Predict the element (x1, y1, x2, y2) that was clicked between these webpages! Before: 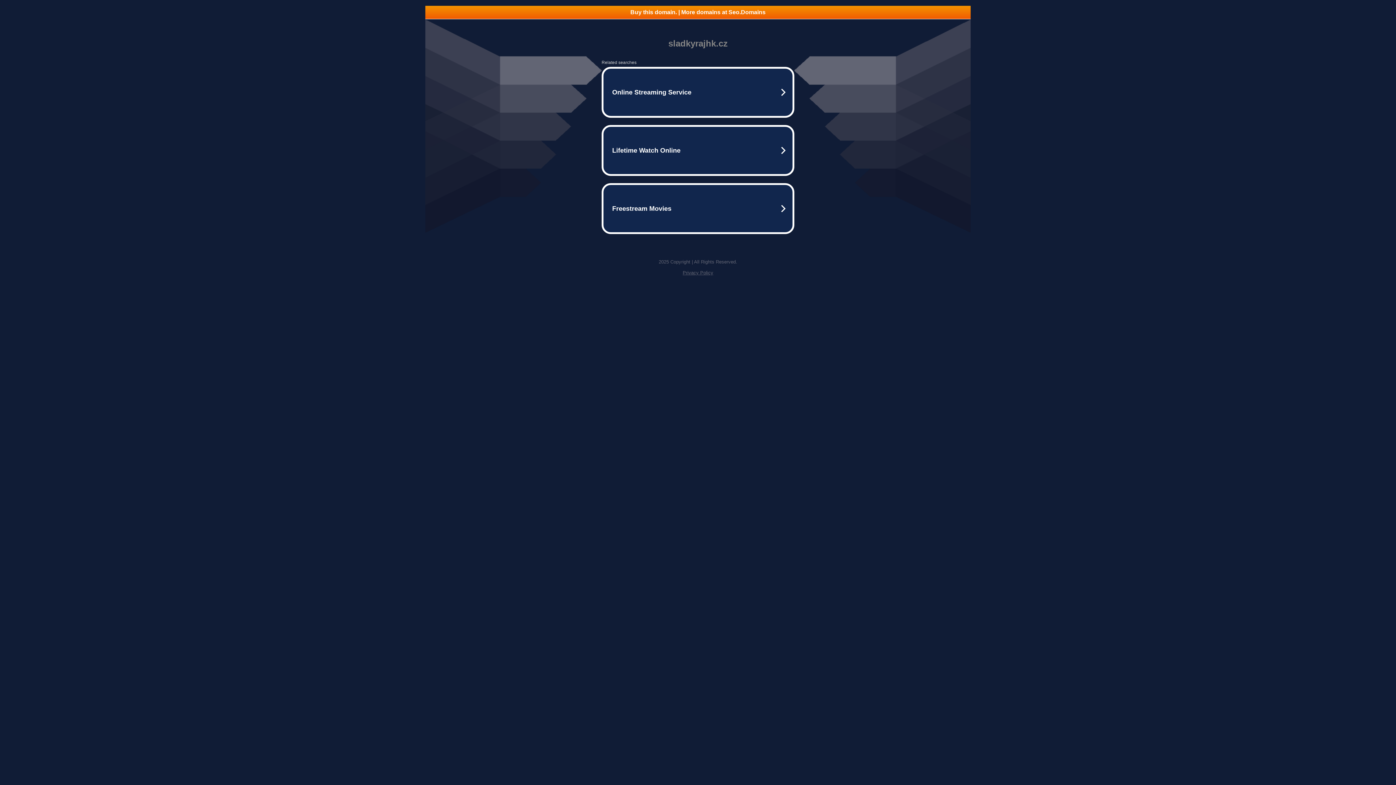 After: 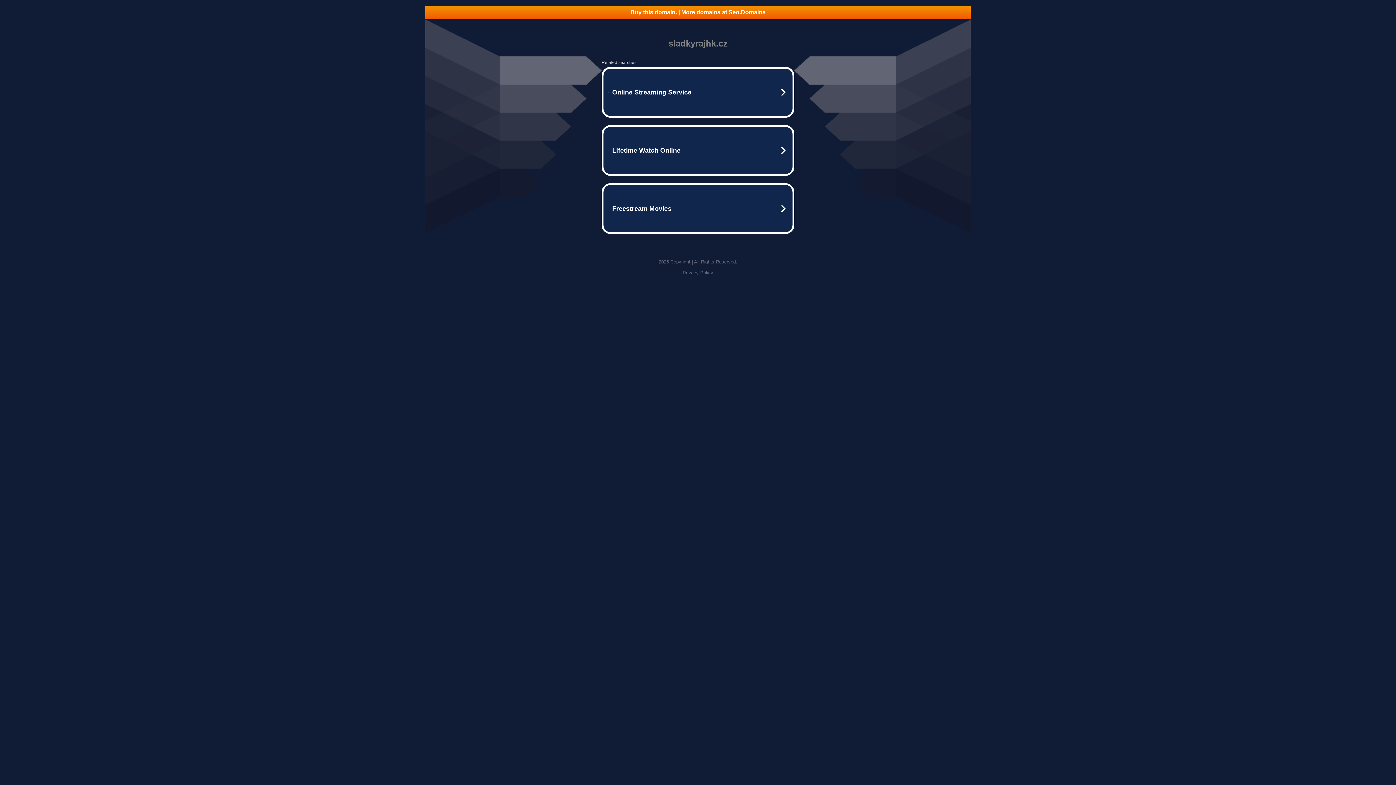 Action: label: Buy this domain. | More domains at Seo.Domains bbox: (425, 5, 970, 18)